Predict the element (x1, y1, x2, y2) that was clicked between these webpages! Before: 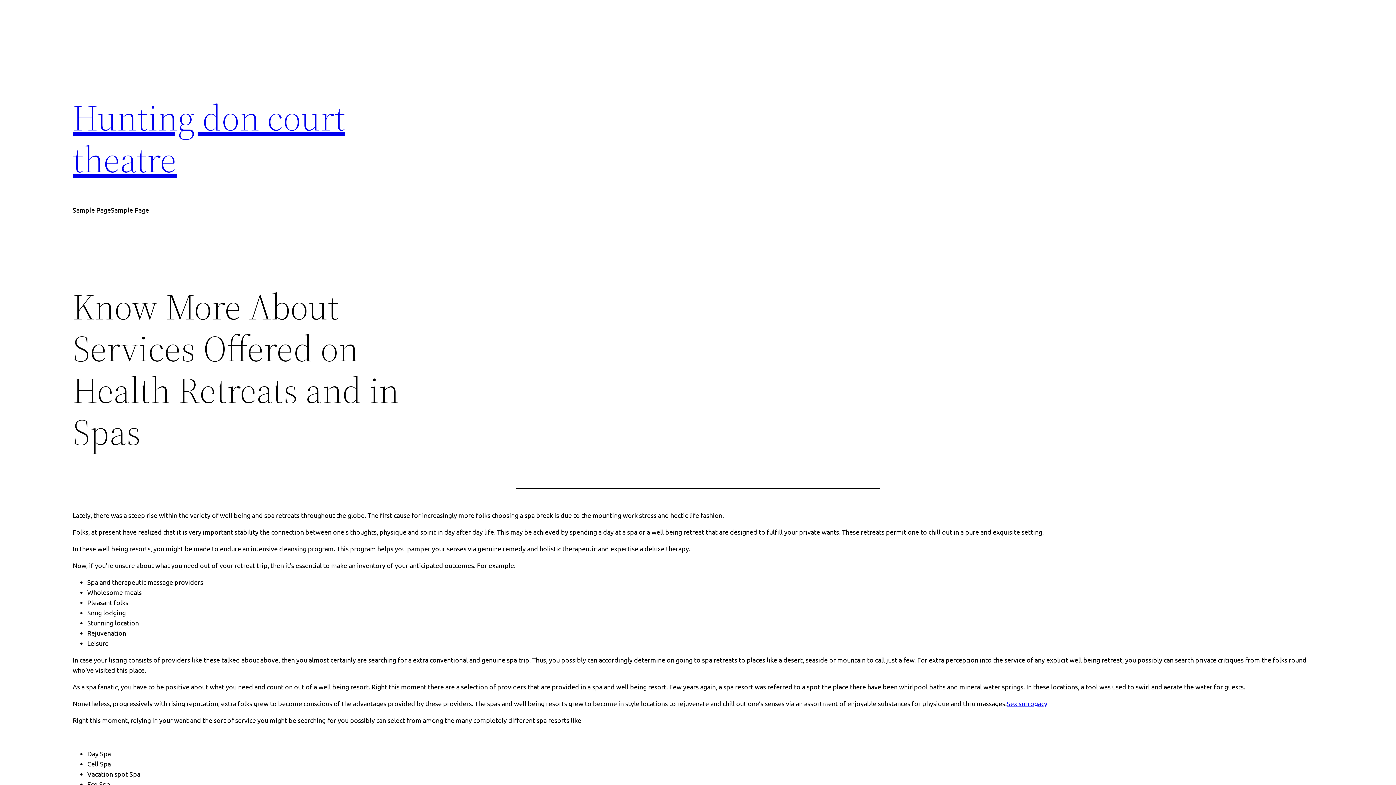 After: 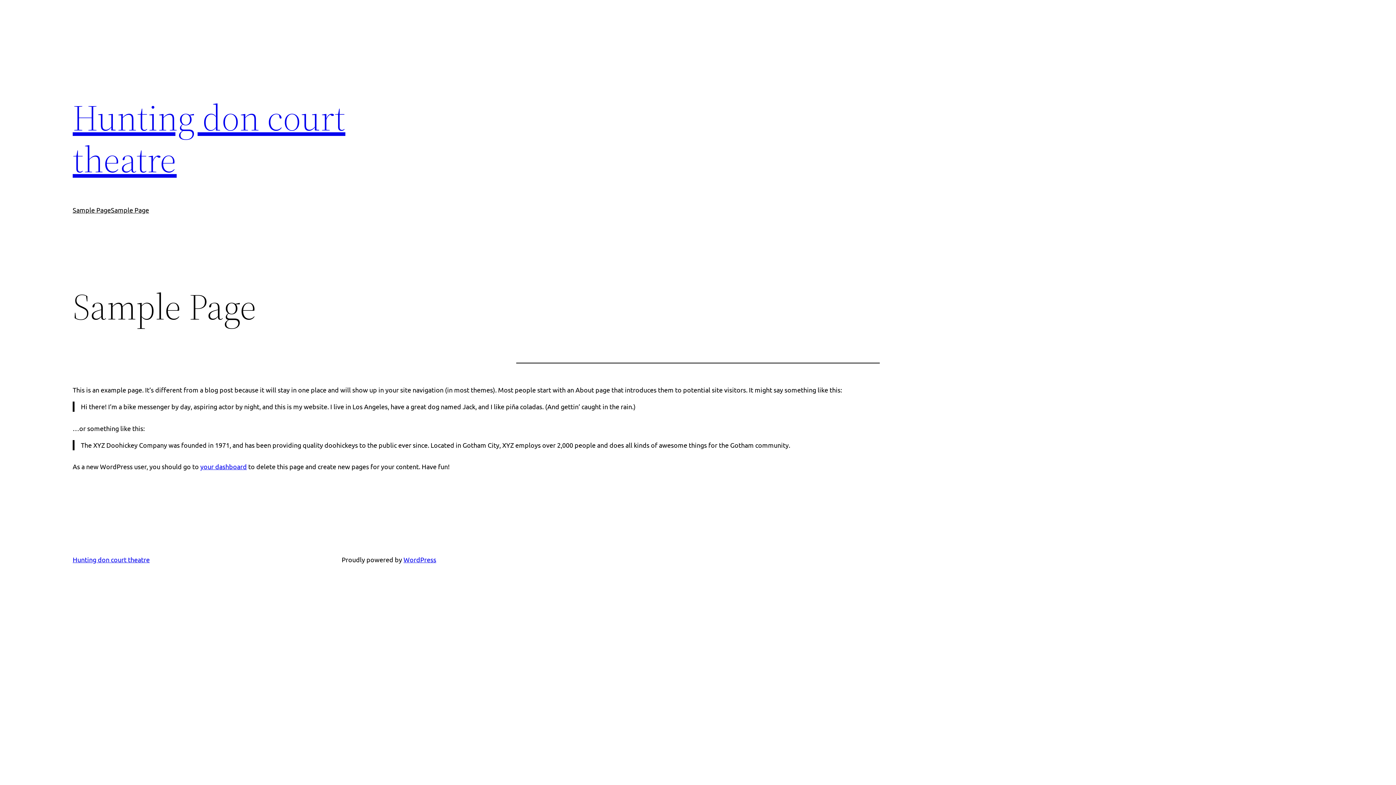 Action: bbox: (110, 205, 149, 215) label: Sample Page